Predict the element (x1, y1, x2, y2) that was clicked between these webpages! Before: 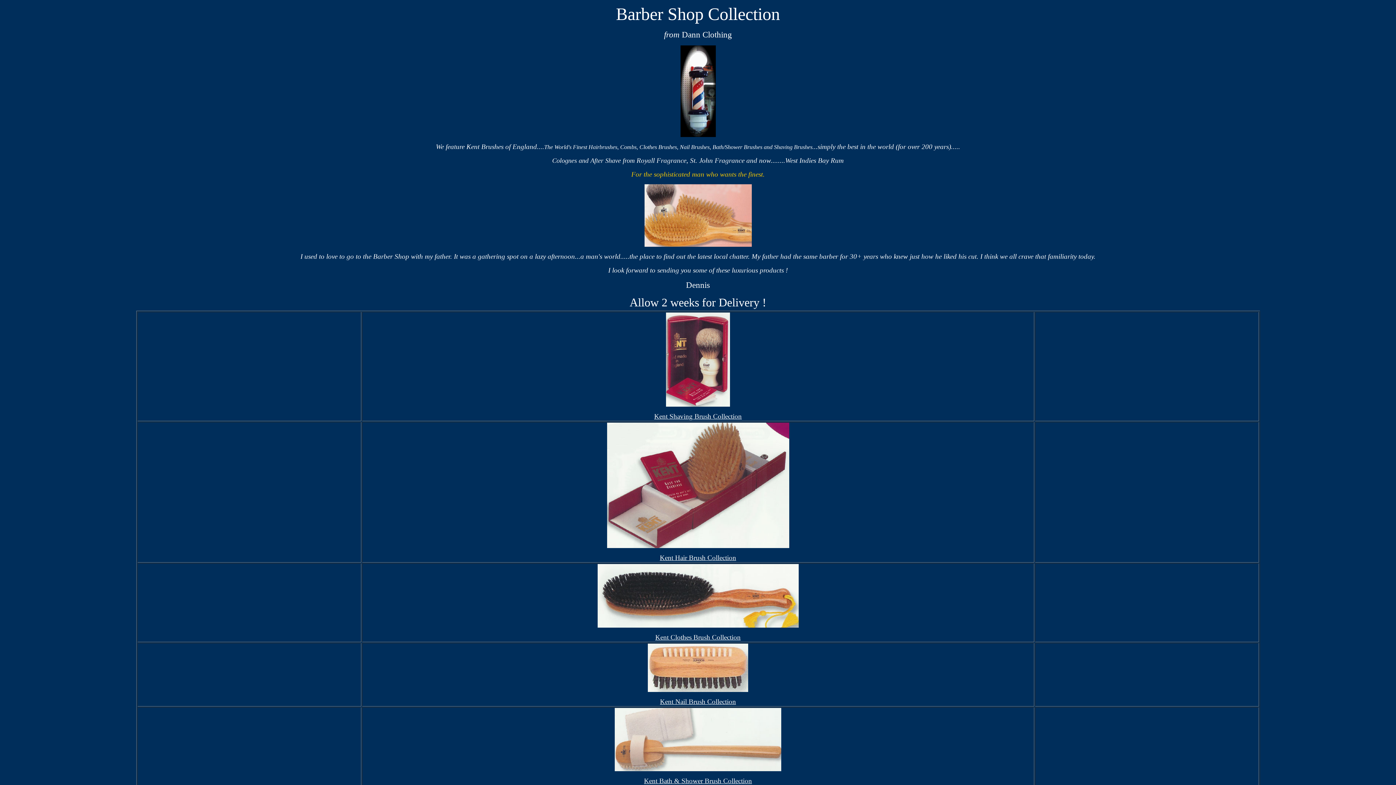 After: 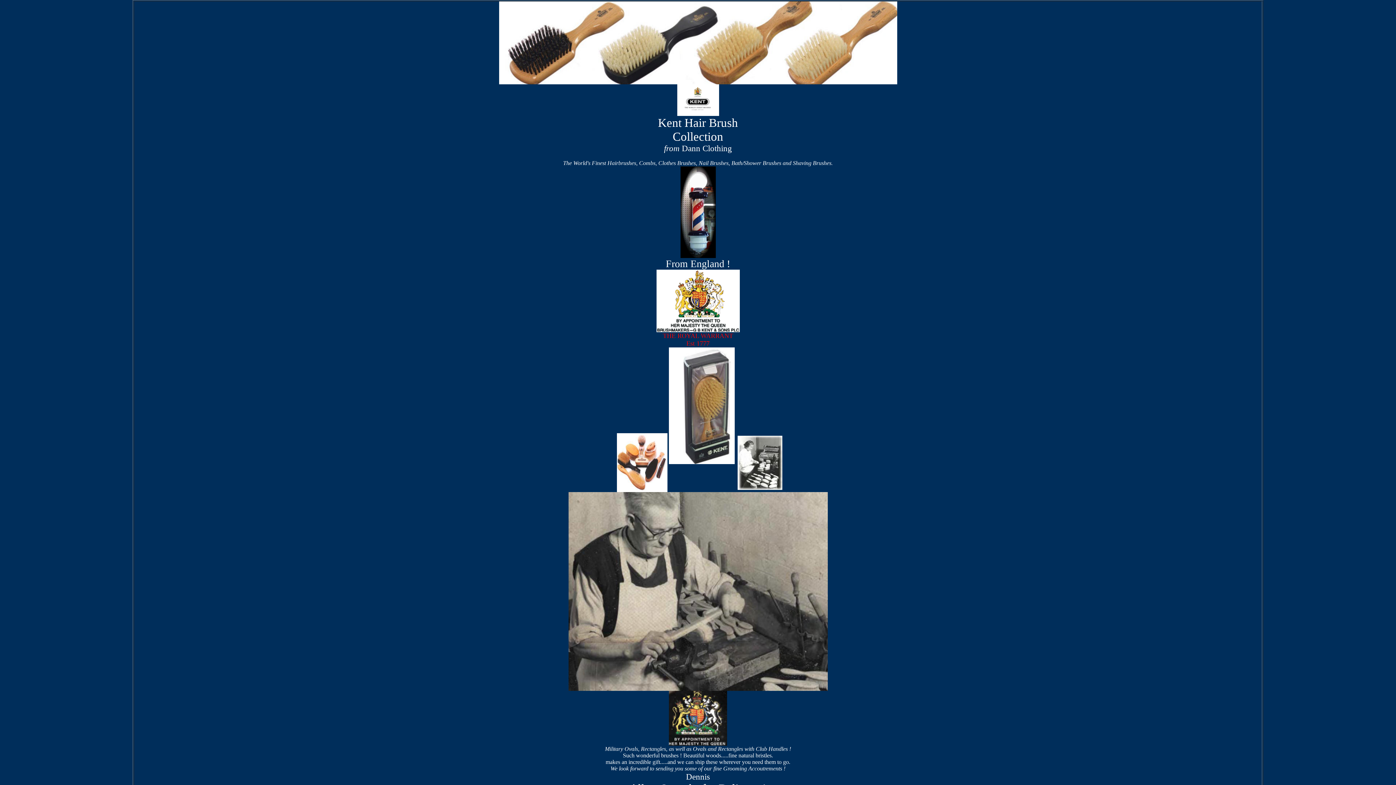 Action: bbox: (607, 543, 789, 549)